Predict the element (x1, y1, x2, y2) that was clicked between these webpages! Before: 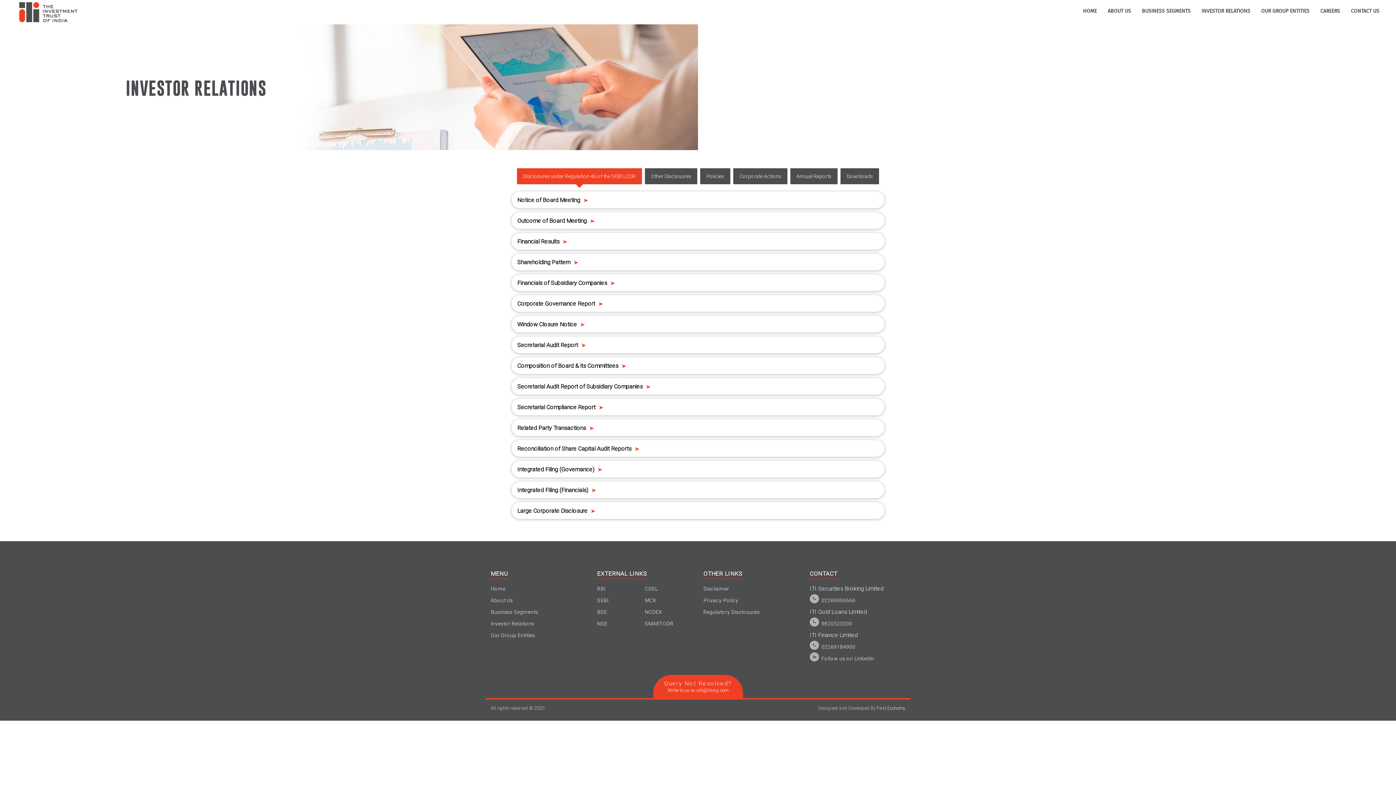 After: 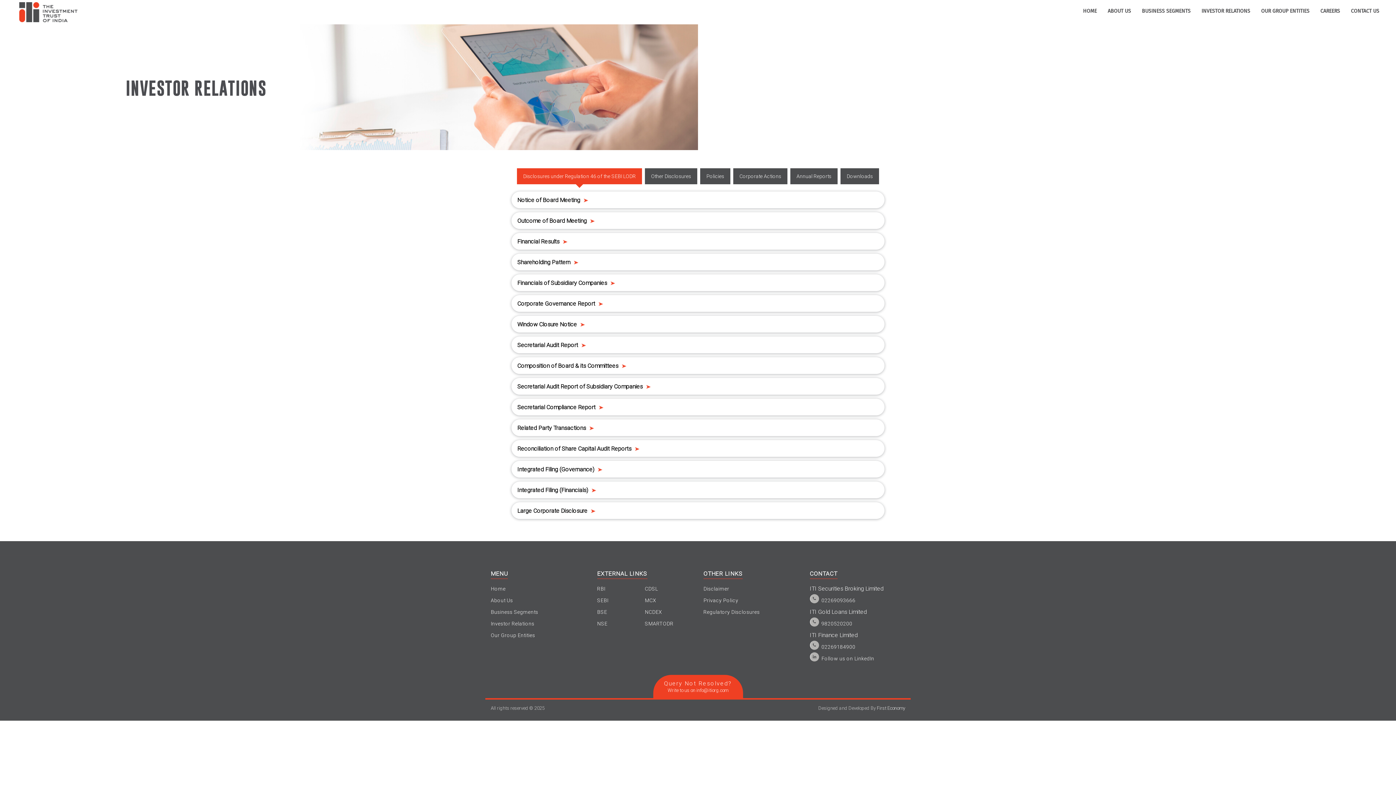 Action: label: CDSL bbox: (645, 585, 658, 592)